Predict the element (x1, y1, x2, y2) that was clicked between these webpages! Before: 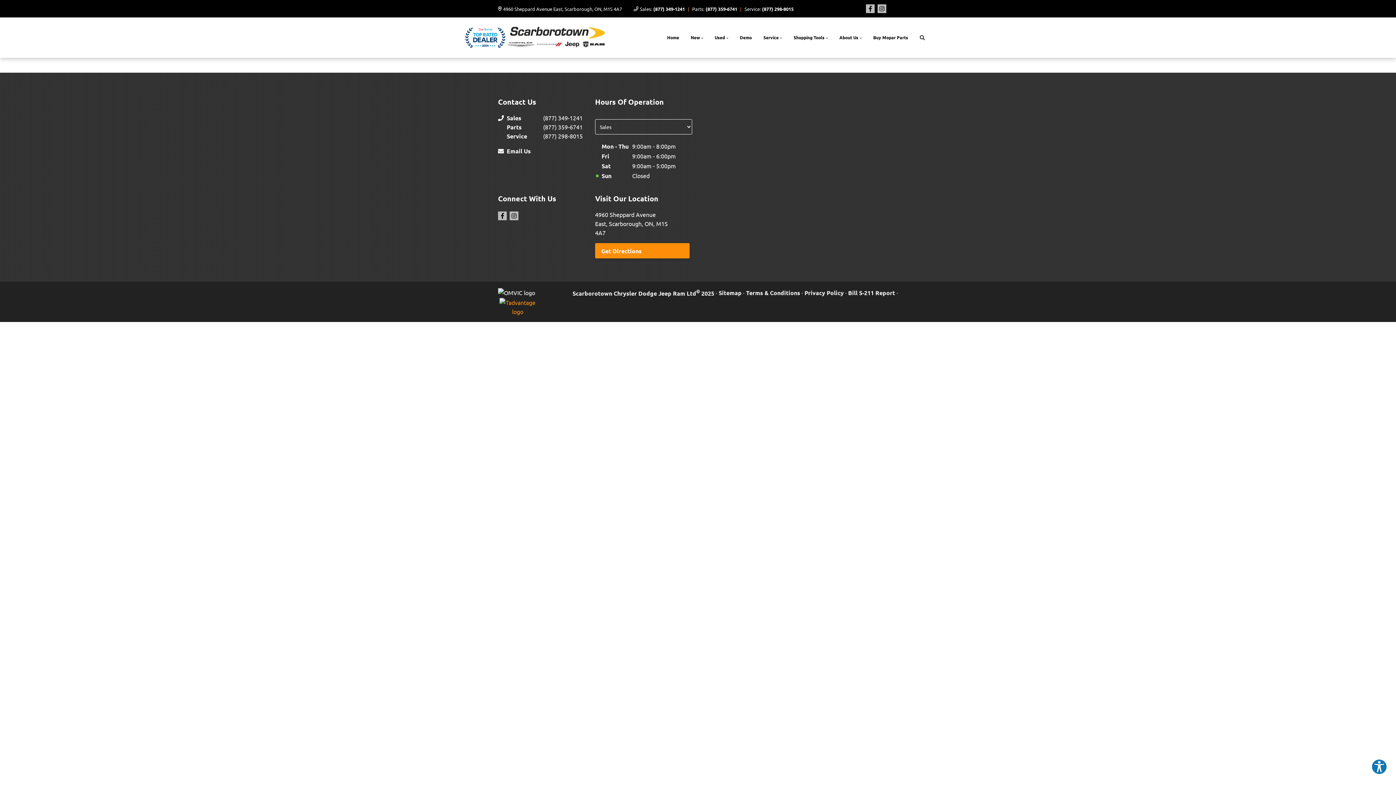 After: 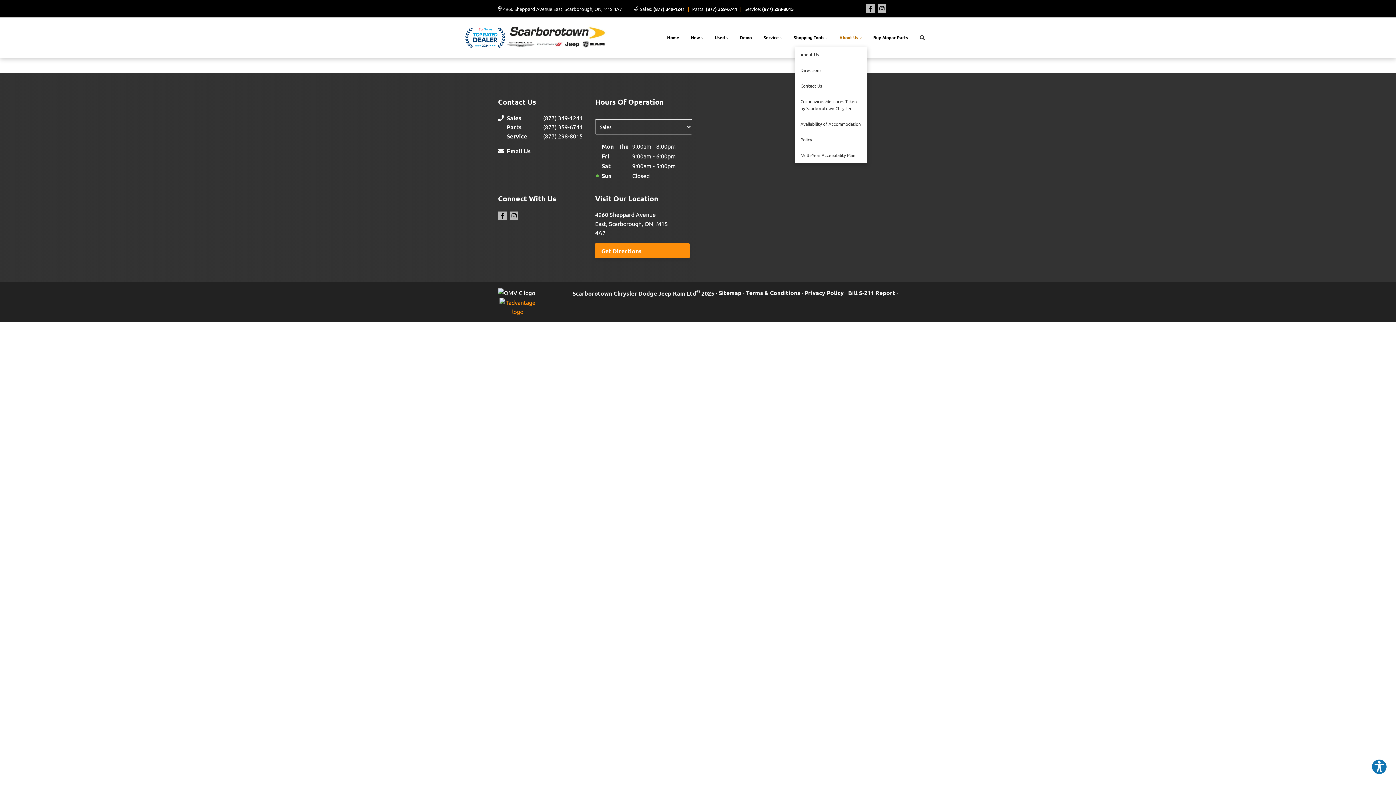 Action: bbox: (833, 28, 867, 46) label: About Us